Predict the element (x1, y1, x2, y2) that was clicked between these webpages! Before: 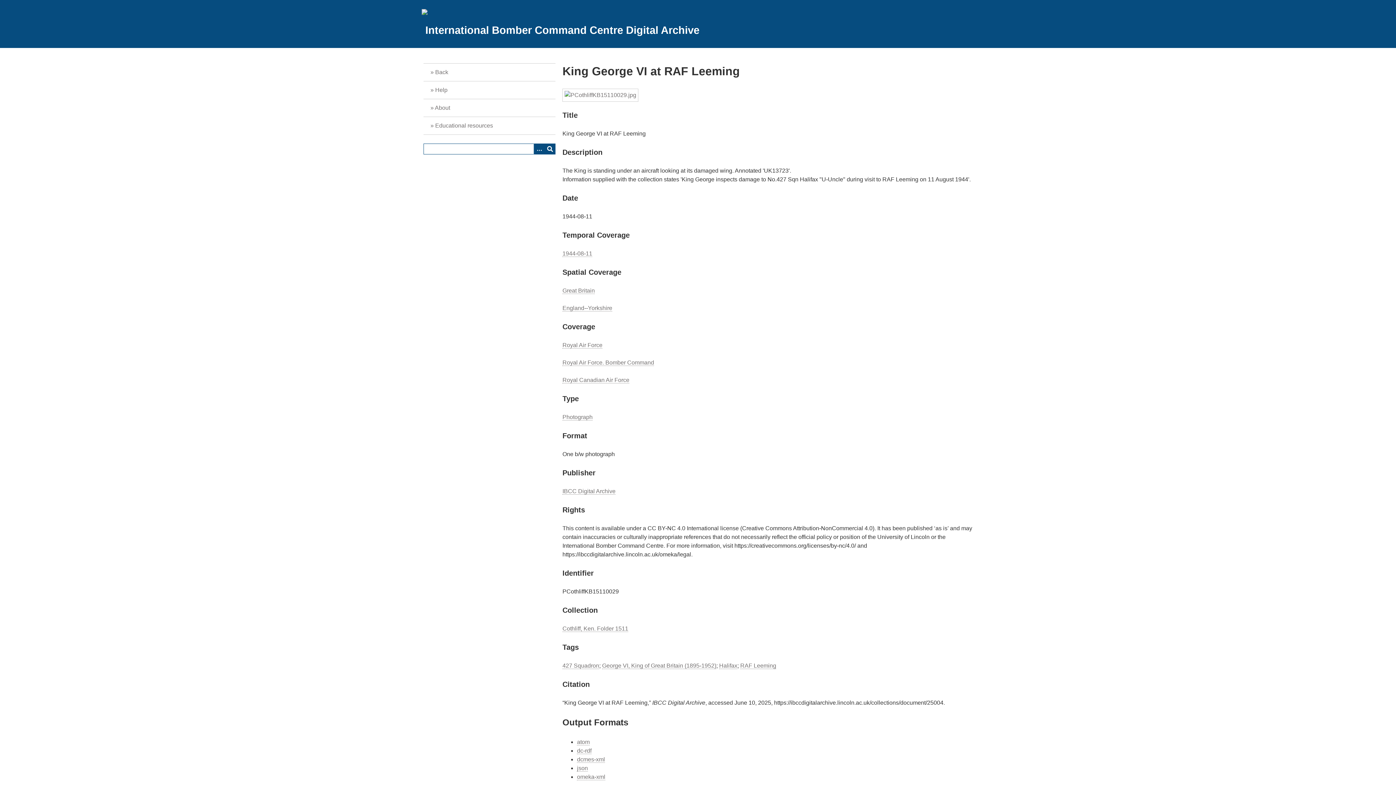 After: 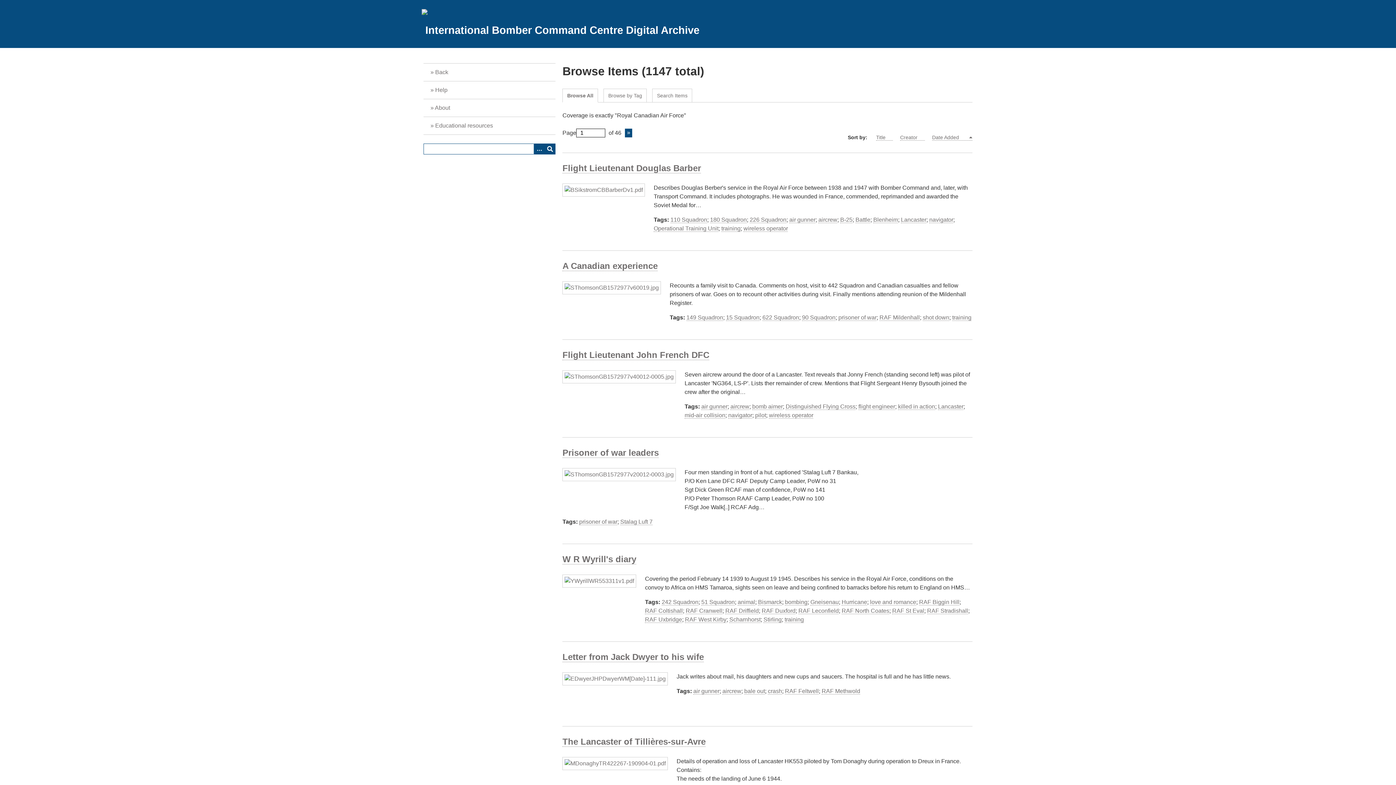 Action: label: Royal Canadian Air Force bbox: (562, 377, 629, 383)